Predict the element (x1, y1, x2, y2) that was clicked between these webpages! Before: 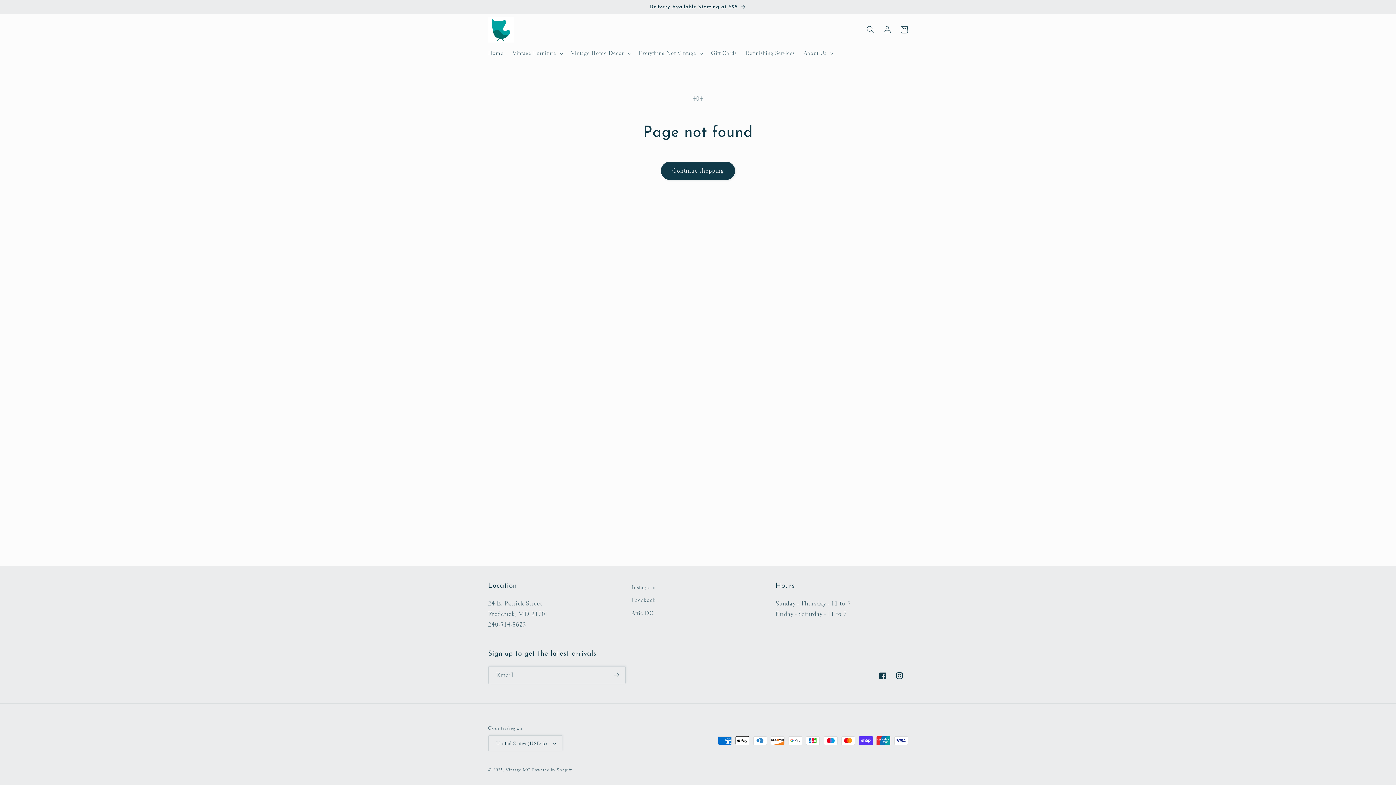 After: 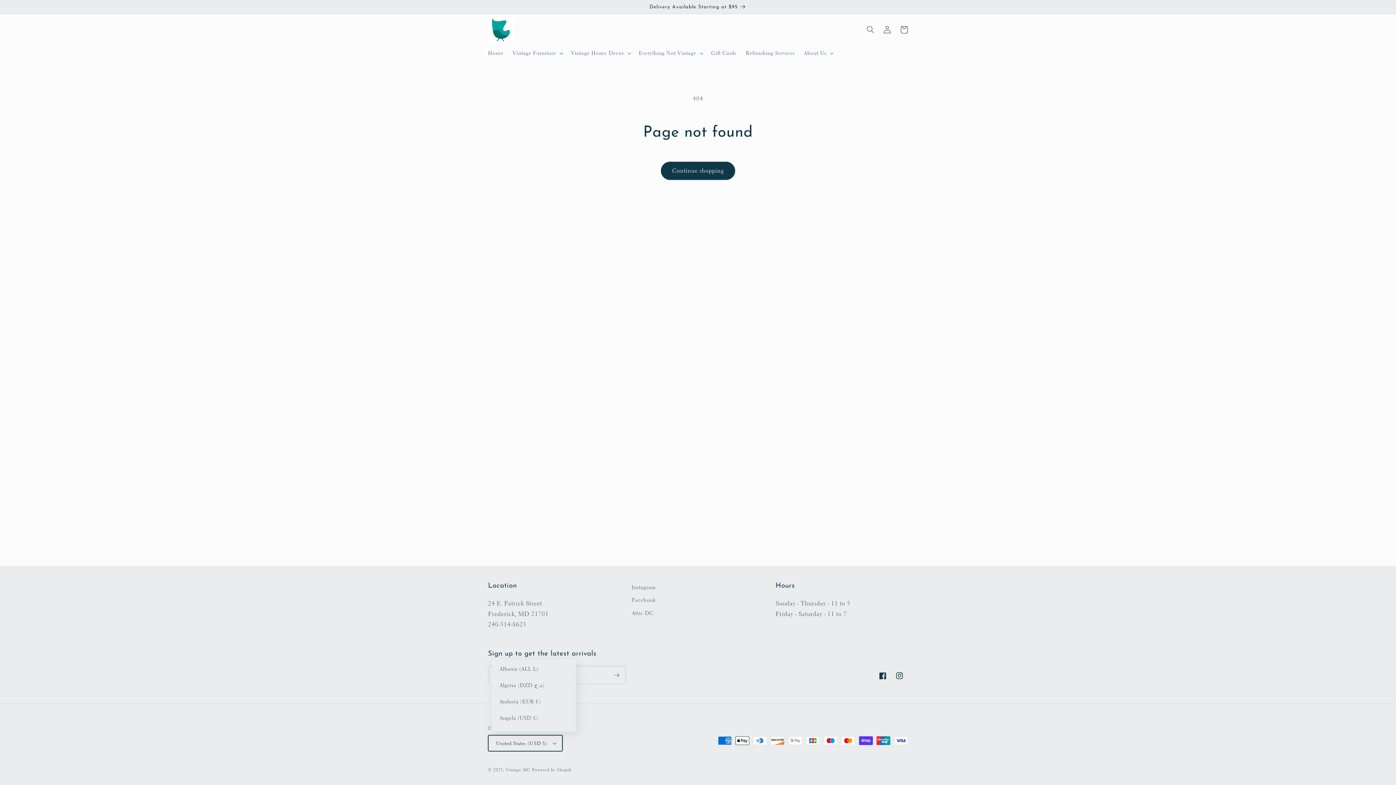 Action: label: United States (USD $) bbox: (488, 735, 562, 751)